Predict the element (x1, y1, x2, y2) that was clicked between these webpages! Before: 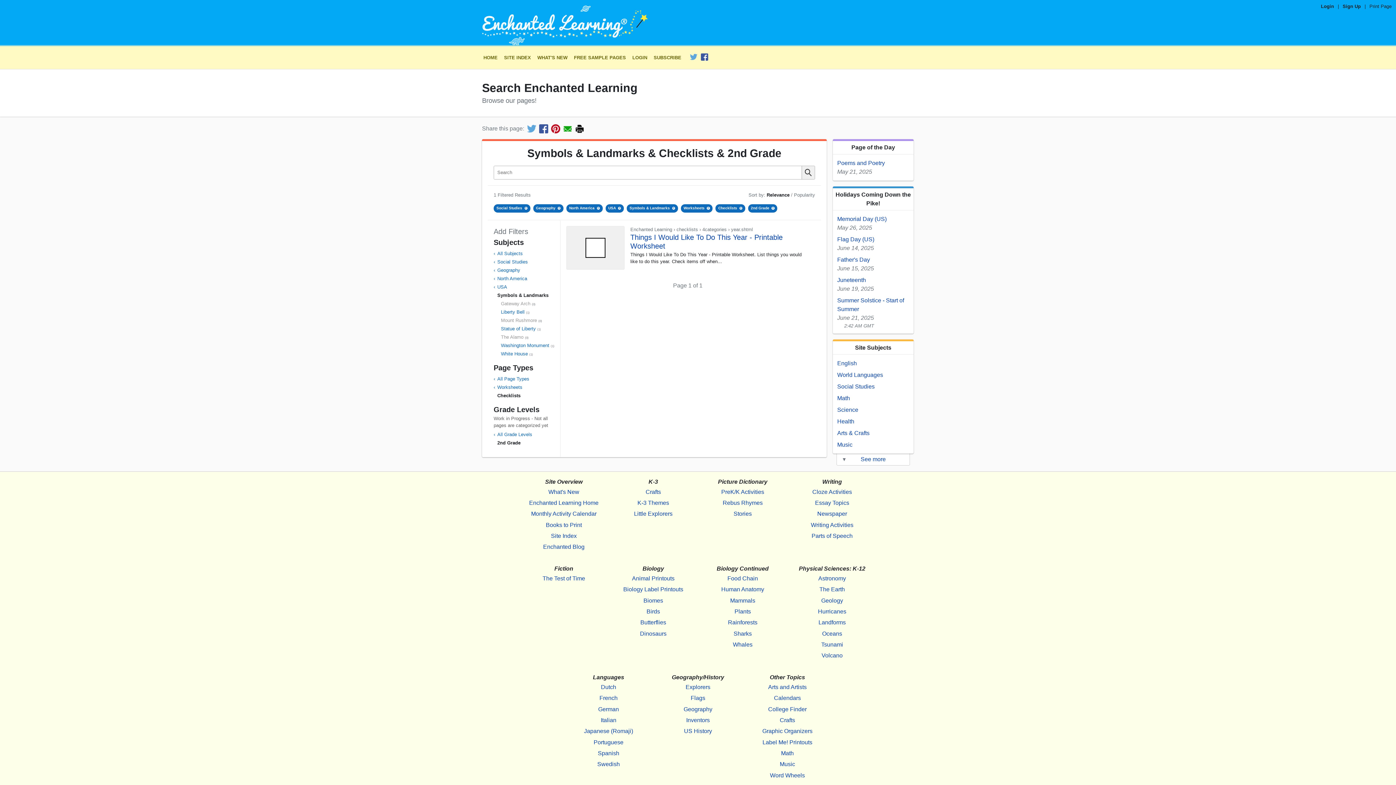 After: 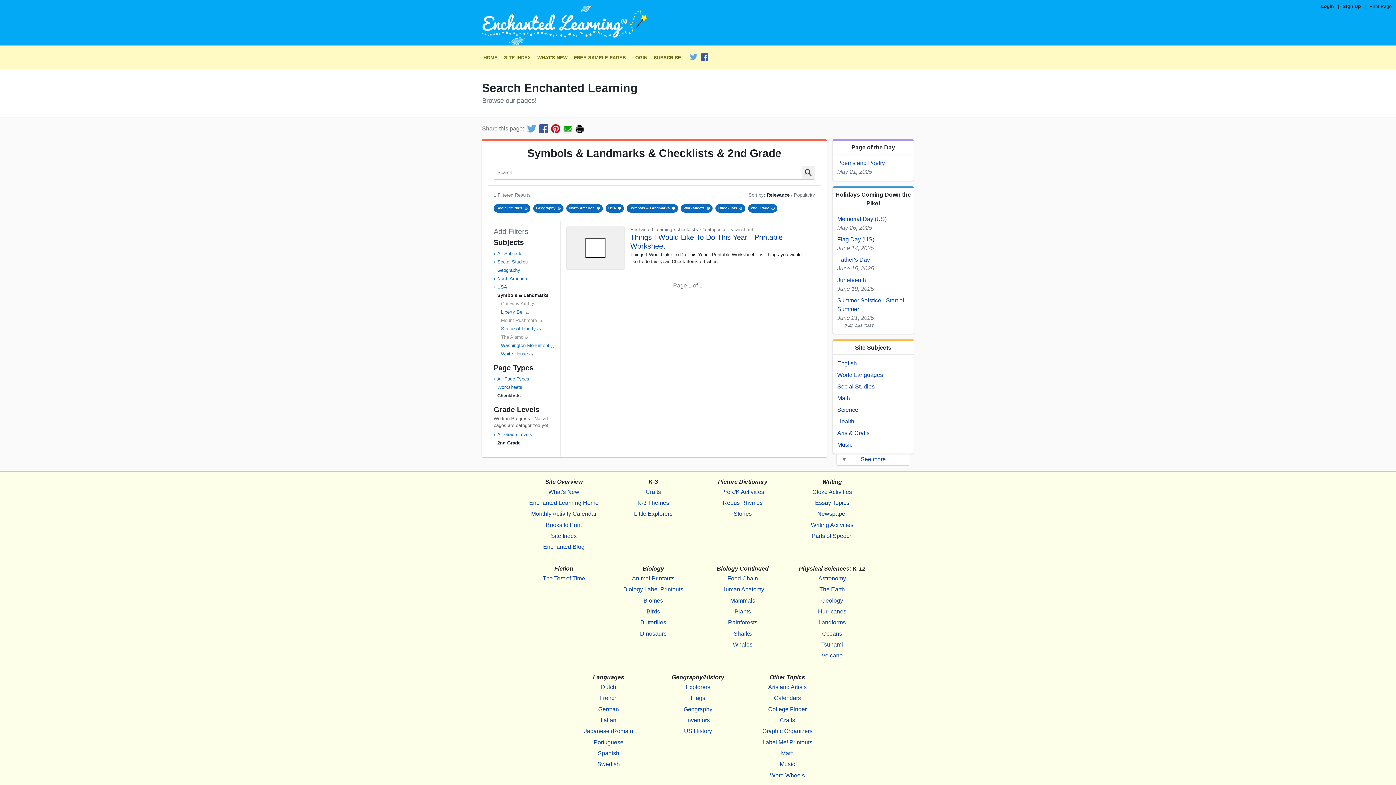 Action: label: Gateway Arch bbox: (501, 301, 530, 306)